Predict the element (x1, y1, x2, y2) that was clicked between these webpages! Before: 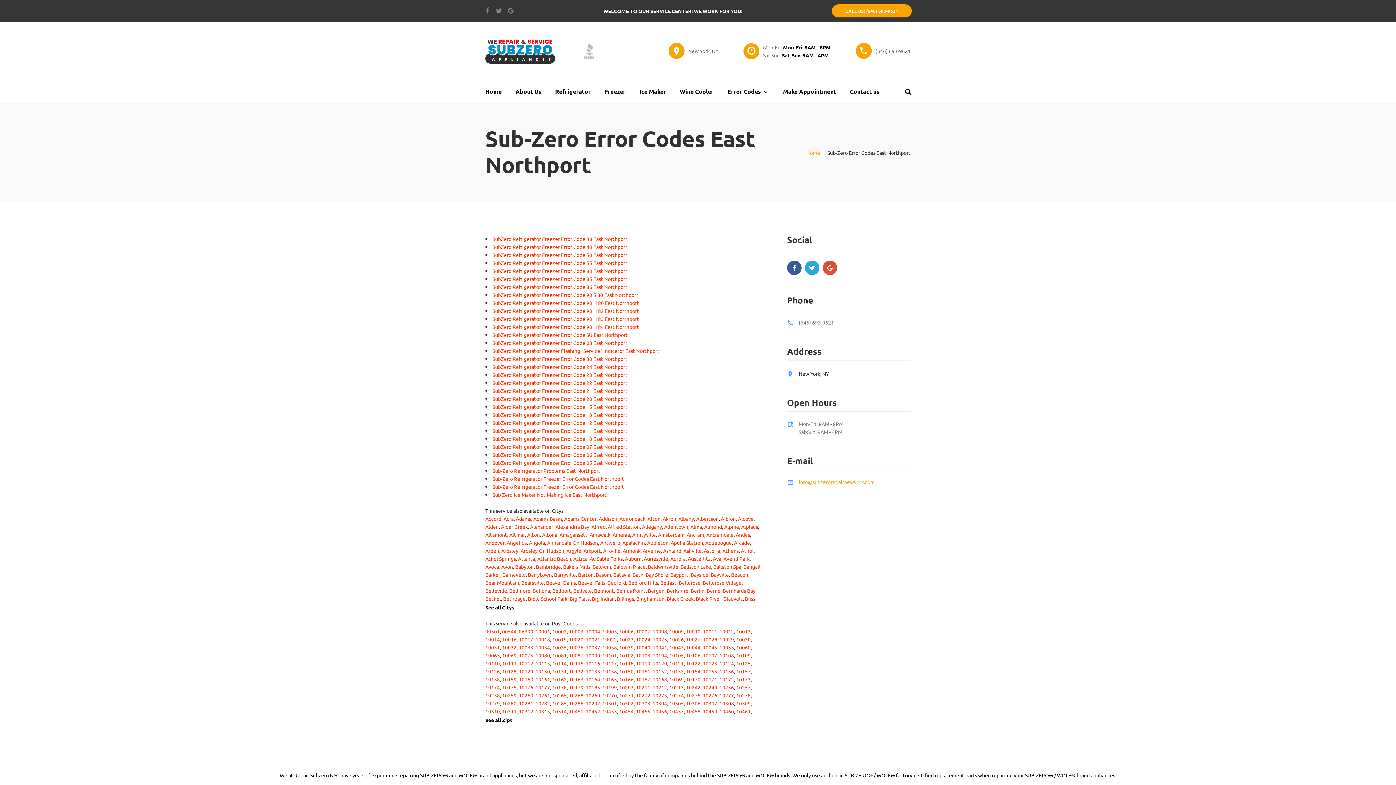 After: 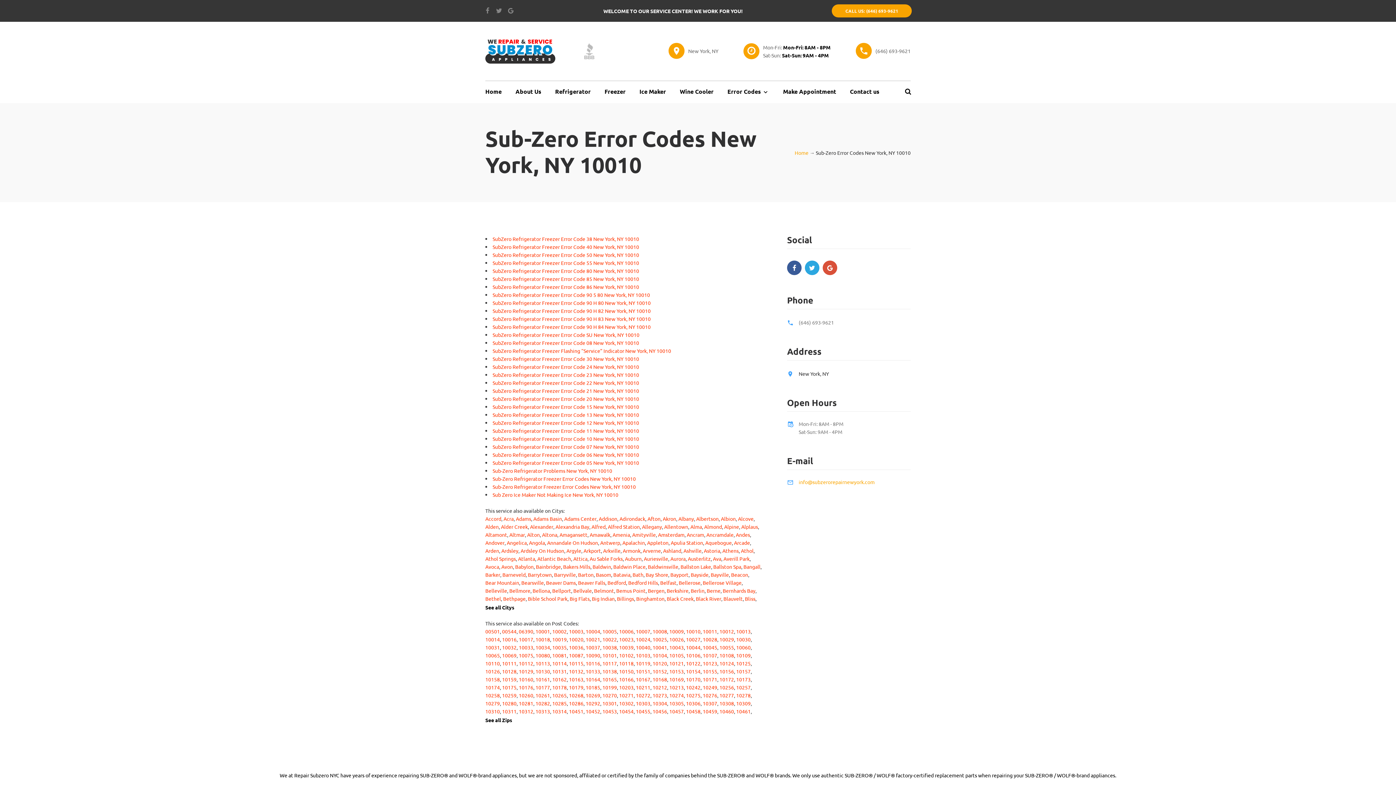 Action: bbox: (686, 627, 700, 635) label: 10010